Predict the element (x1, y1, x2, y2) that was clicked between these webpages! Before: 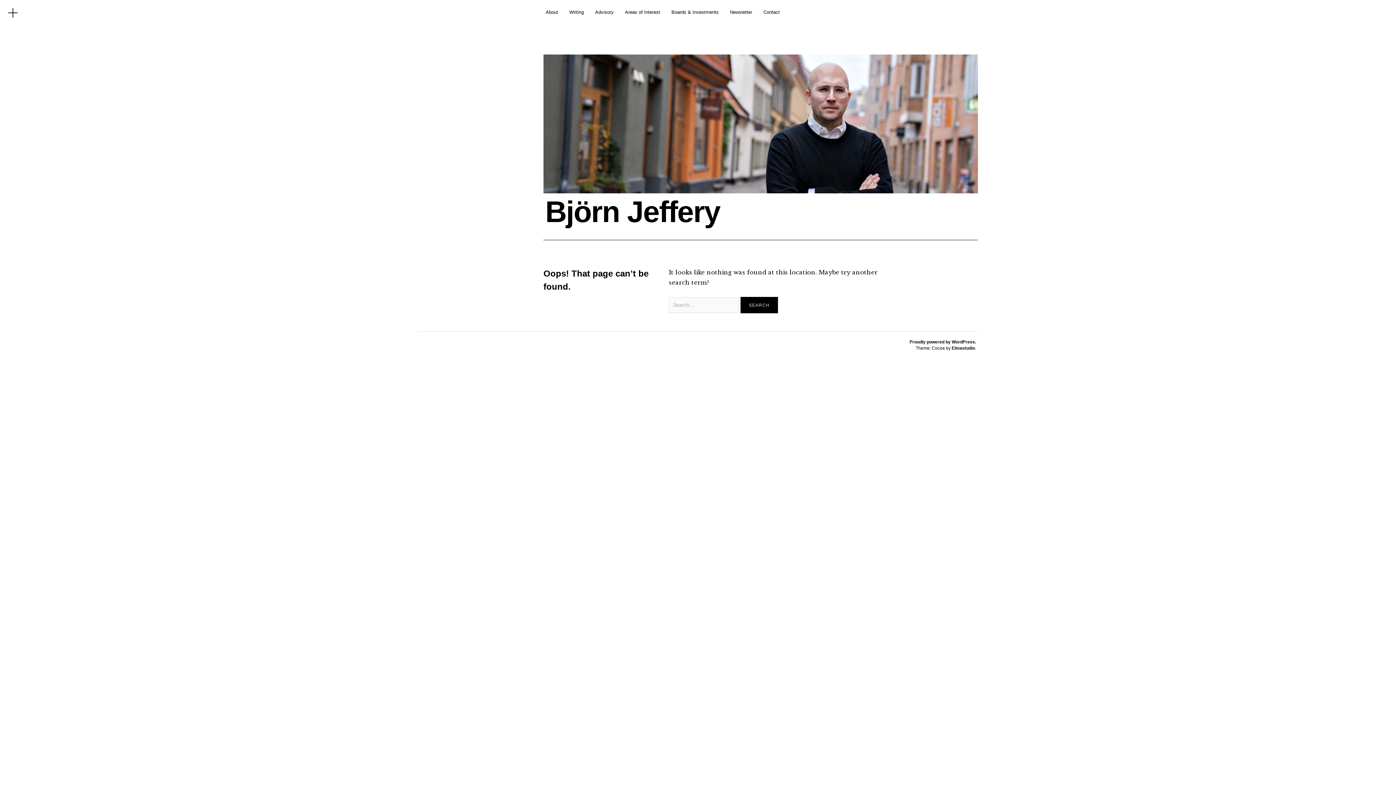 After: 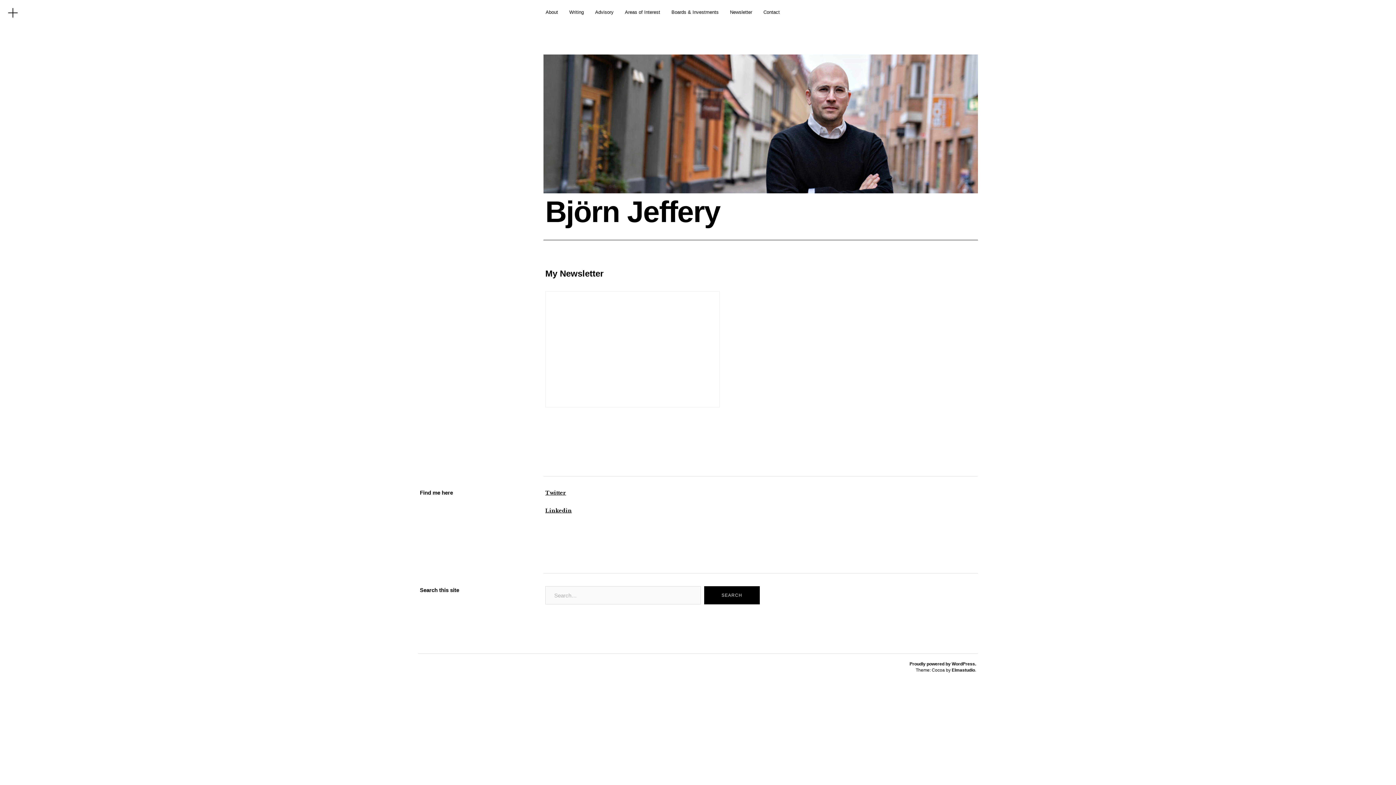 Action: label: Newsletter bbox: (730, 8, 752, 16)